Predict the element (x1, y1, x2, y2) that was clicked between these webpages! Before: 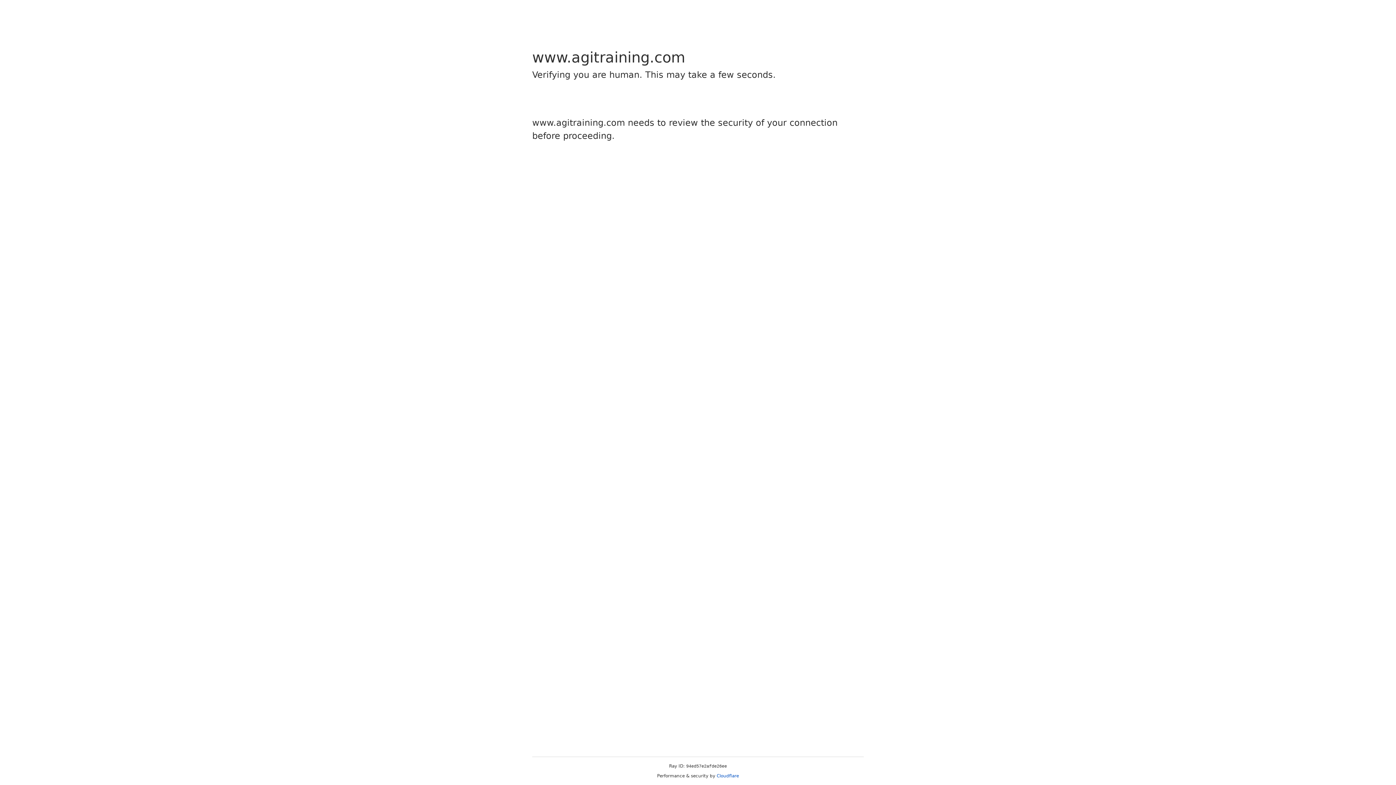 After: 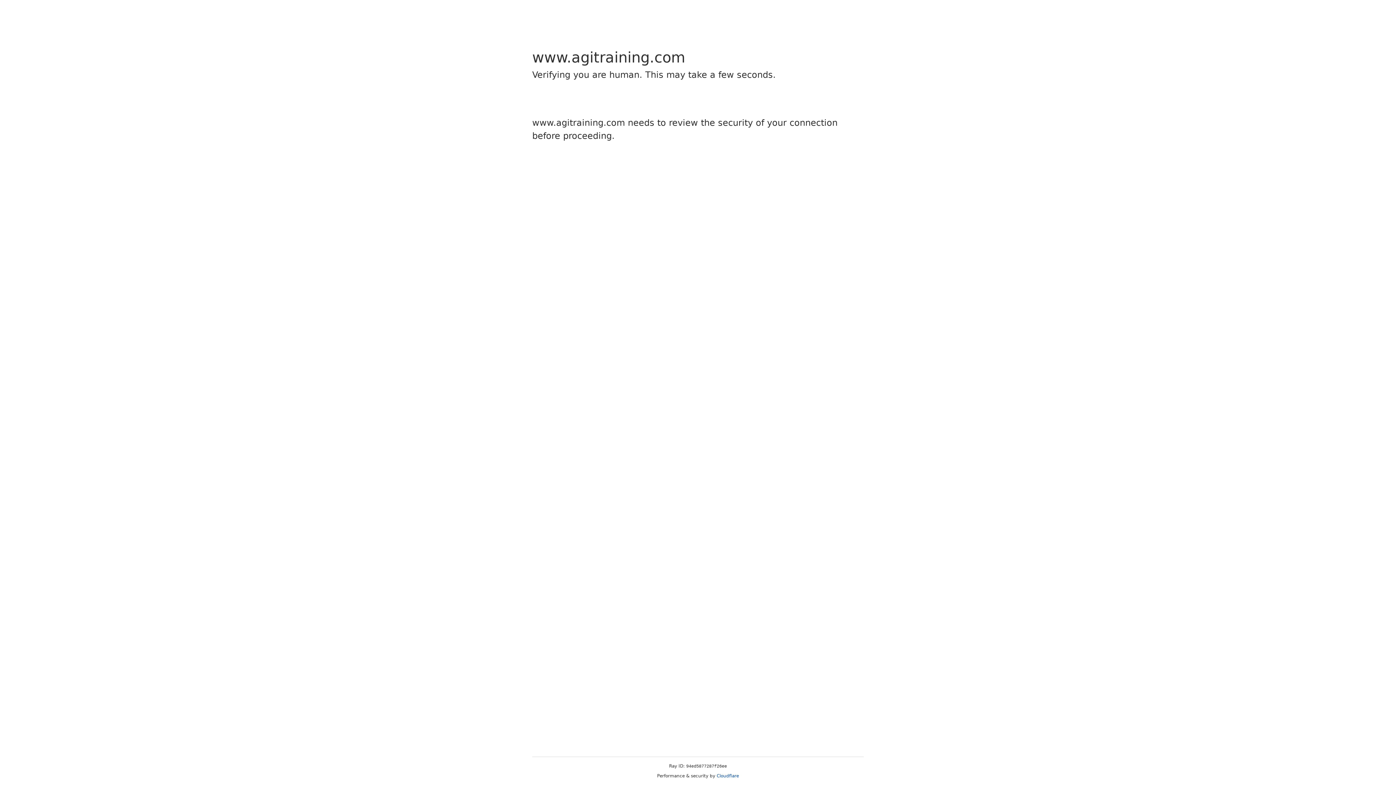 Action: label: Cloudflare bbox: (716, 773, 739, 778)